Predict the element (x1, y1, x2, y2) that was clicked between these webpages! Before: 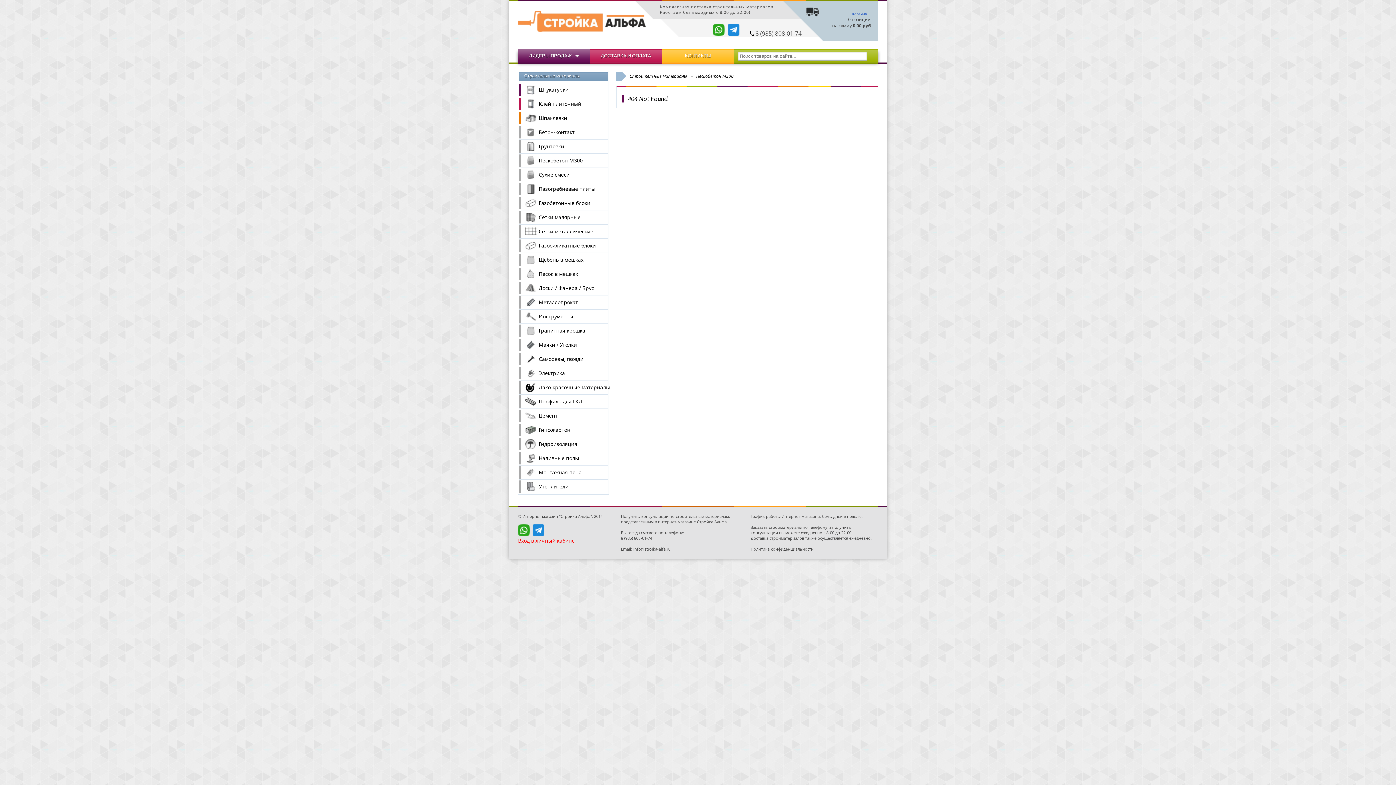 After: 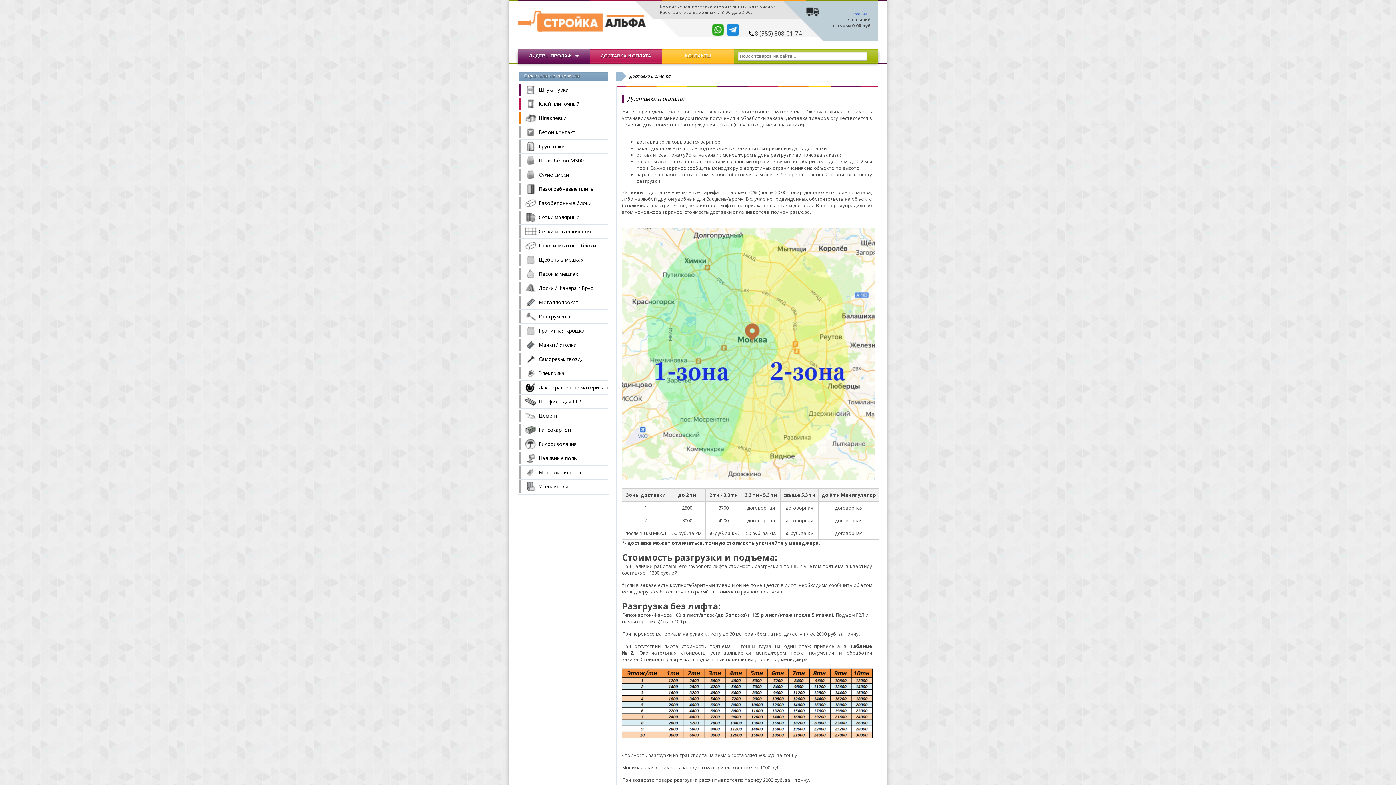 Action: label: ДОСТАВКА И ОПЛАТА bbox: (590, 49, 662, 62)